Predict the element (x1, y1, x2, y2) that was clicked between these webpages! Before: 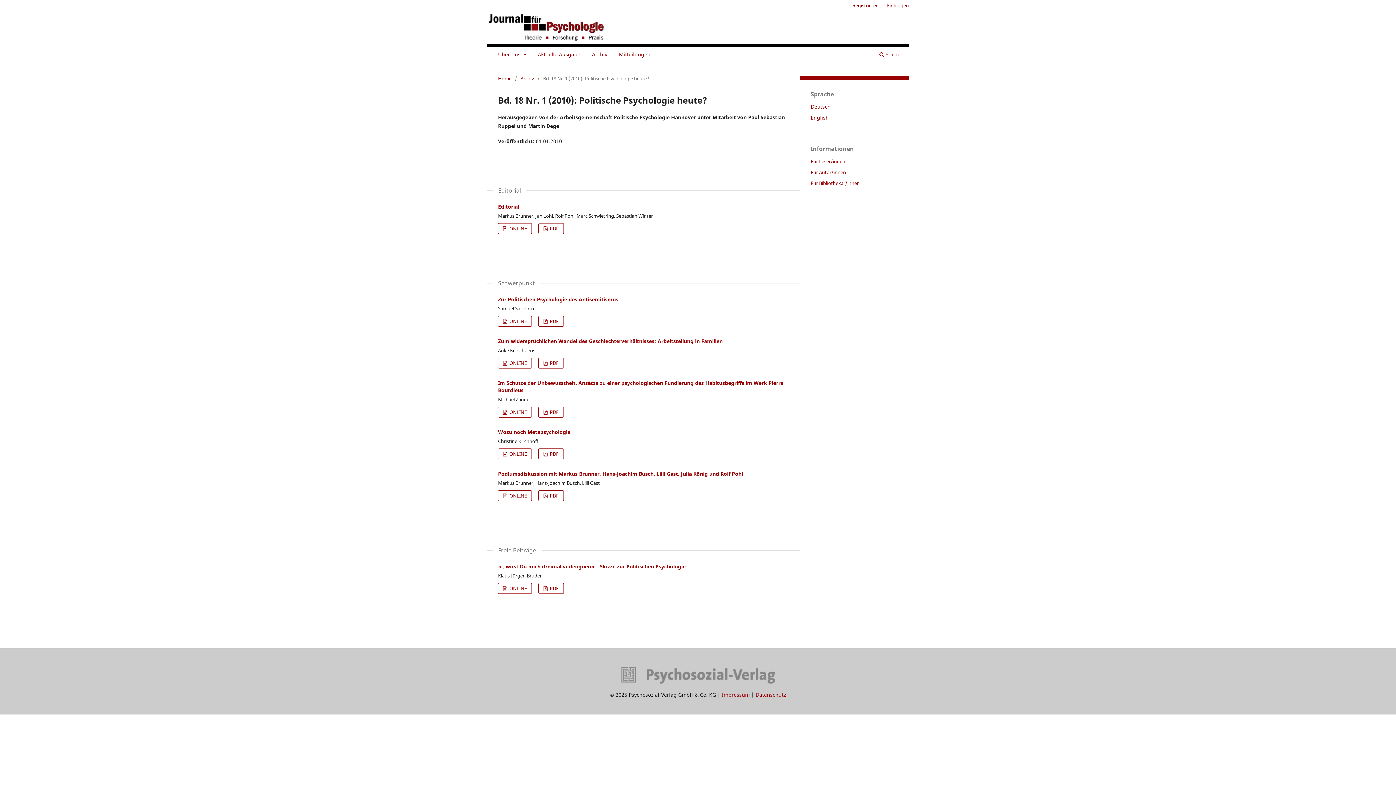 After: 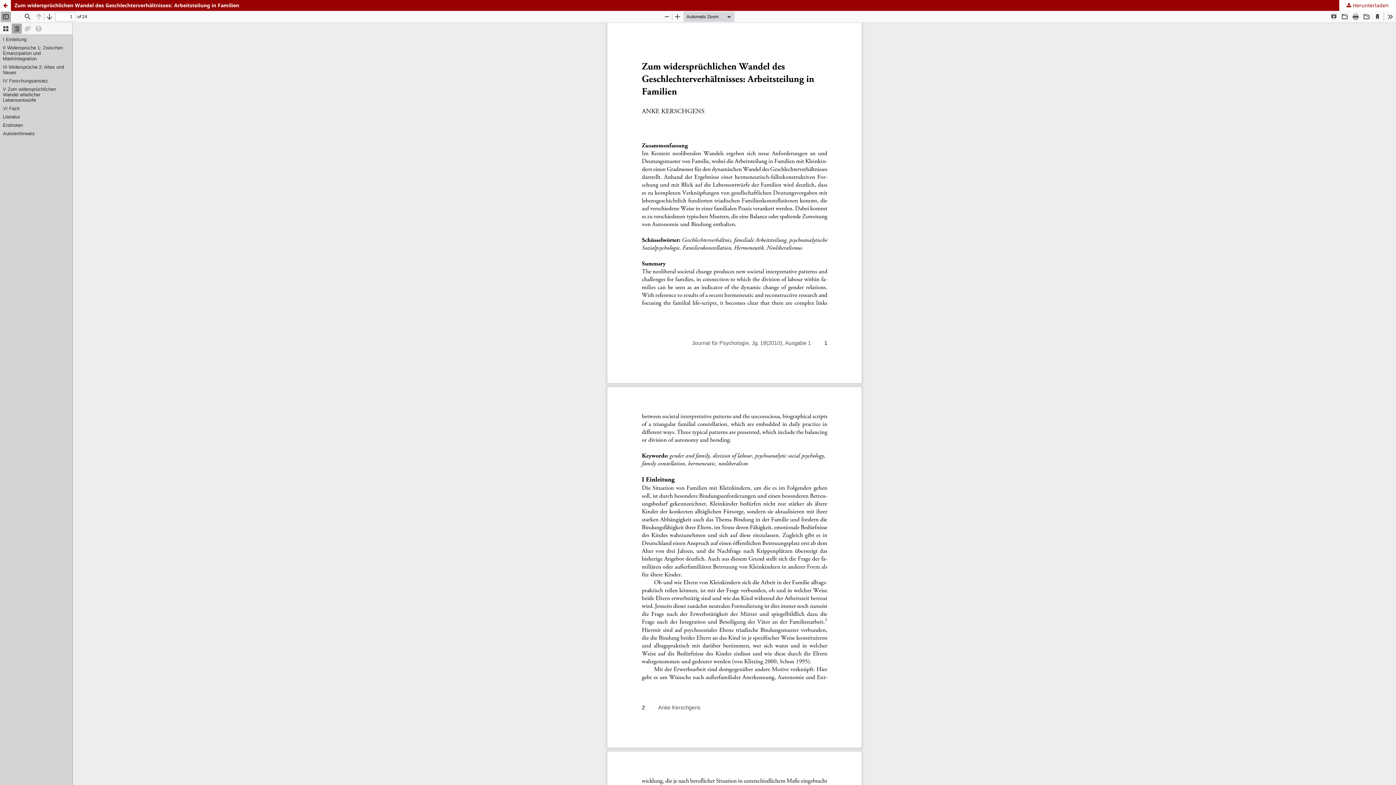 Action: label:  PDF bbox: (538, 357, 563, 368)